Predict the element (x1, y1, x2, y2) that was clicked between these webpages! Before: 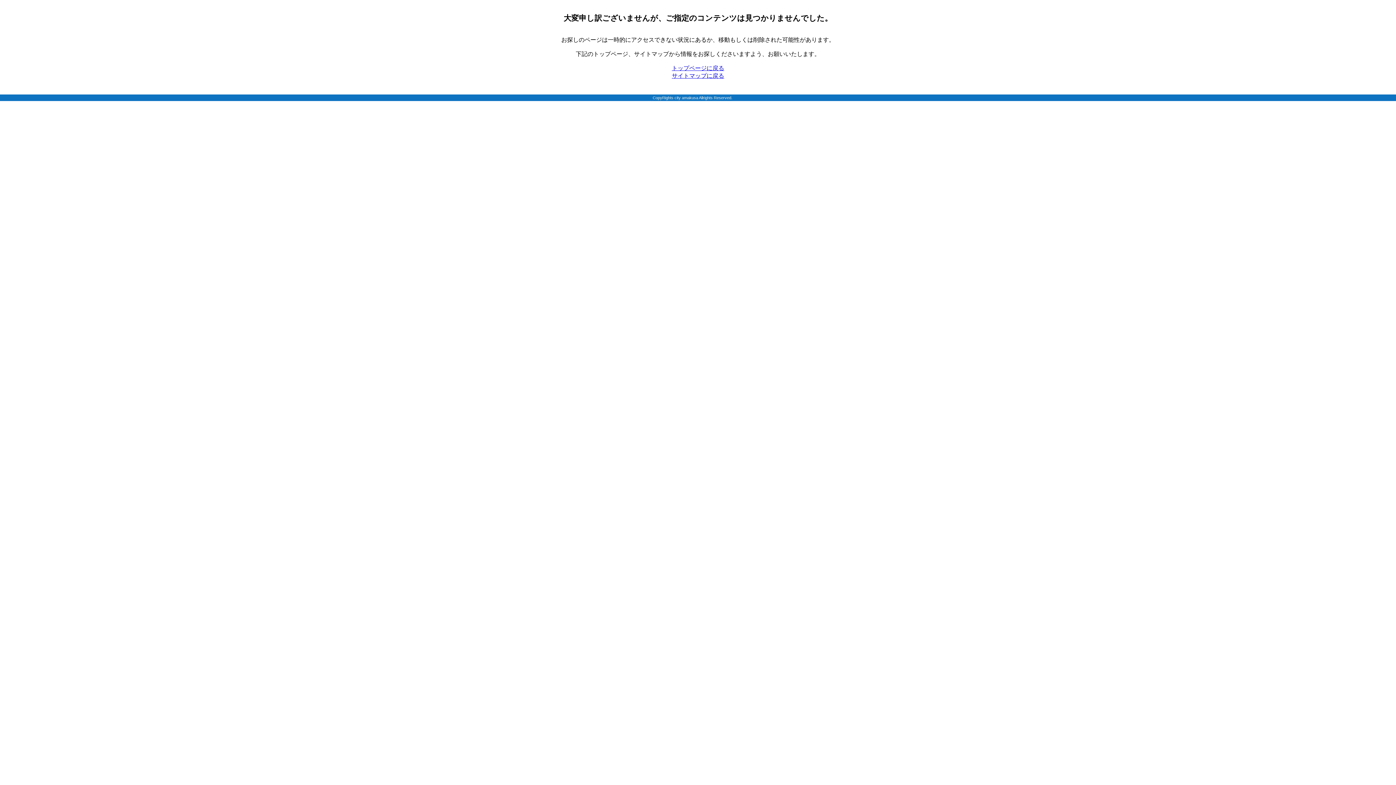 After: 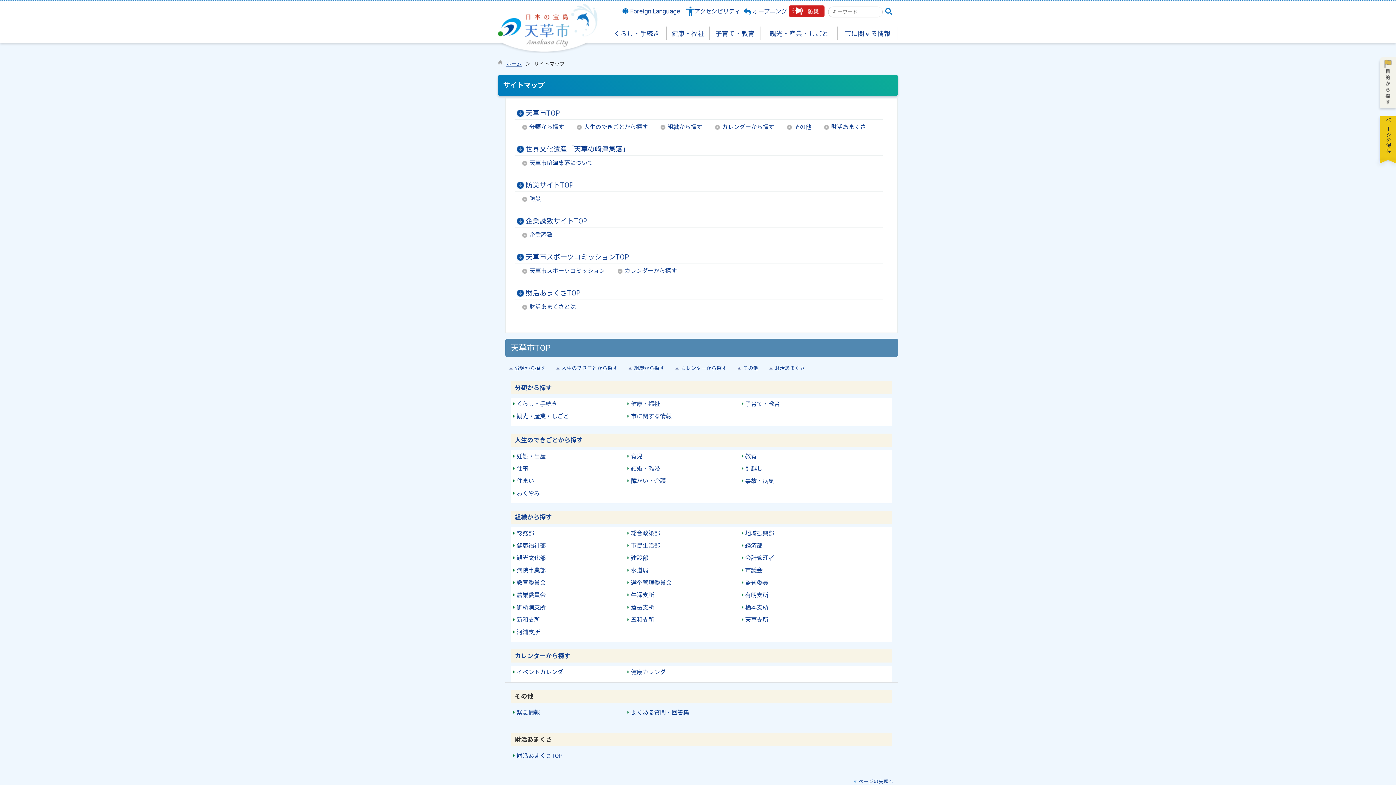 Action: bbox: (672, 72, 724, 78) label: サイトマップに戻る